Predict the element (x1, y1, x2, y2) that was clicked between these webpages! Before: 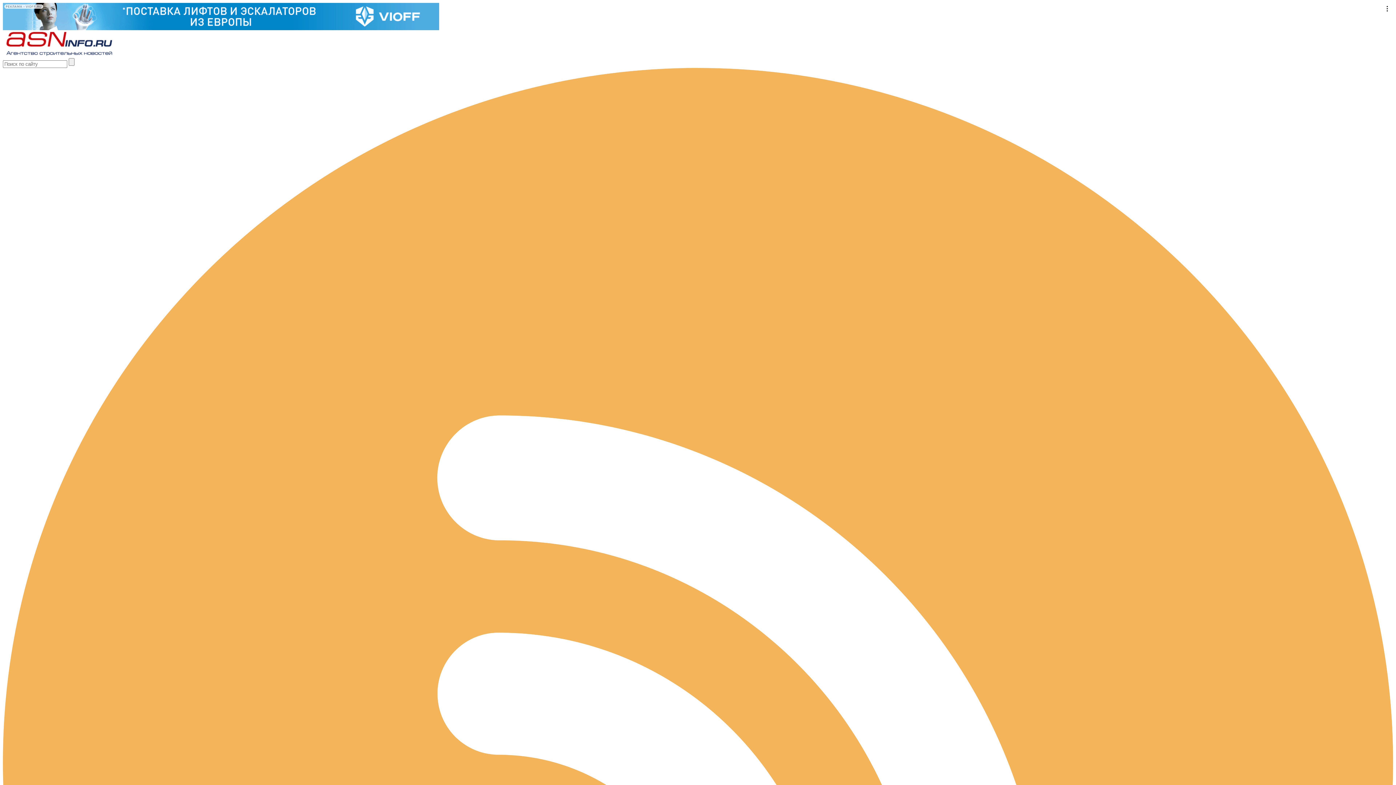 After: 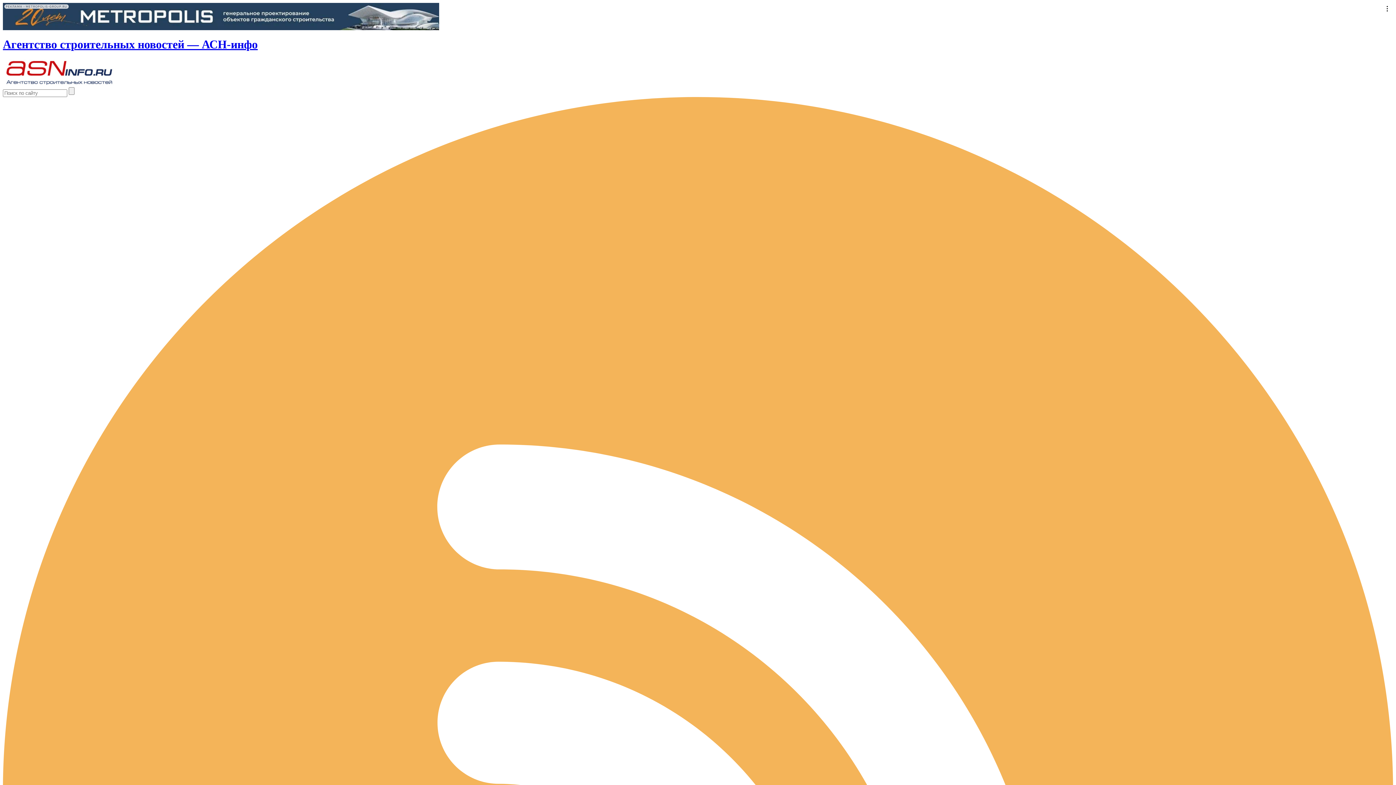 Action: bbox: (2, 51, 115, 57)